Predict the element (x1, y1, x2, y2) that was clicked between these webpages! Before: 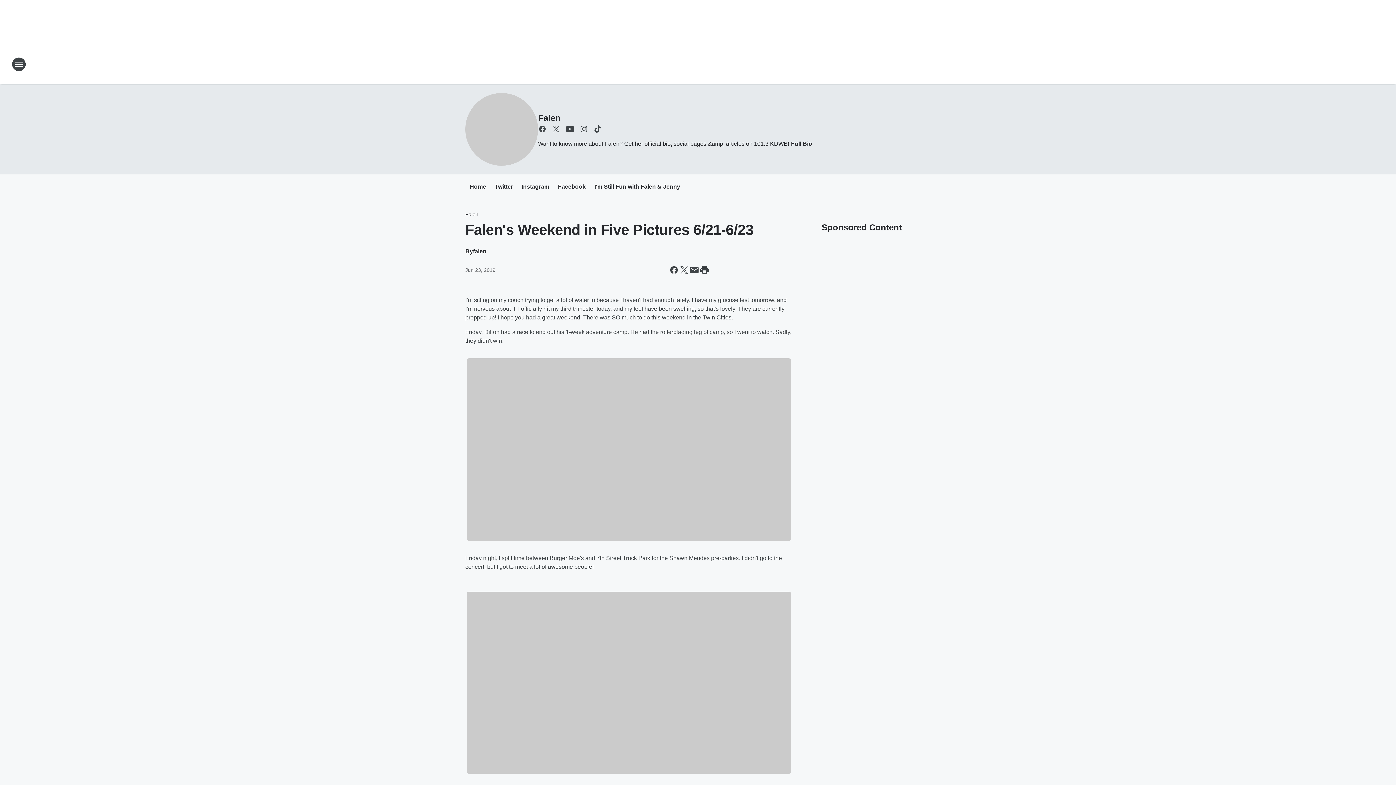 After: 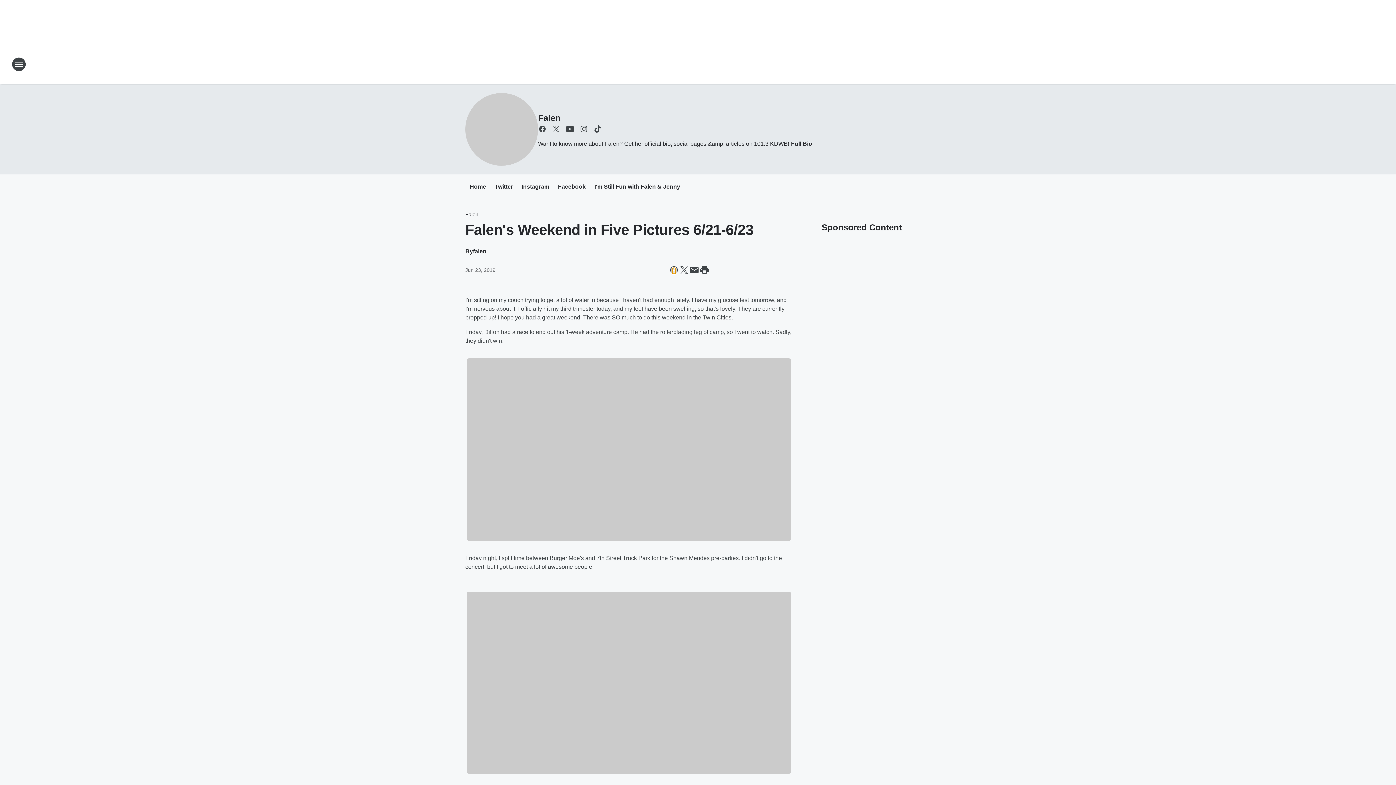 Action: bbox: (669, 265, 679, 275) label: Share this page on Facebook